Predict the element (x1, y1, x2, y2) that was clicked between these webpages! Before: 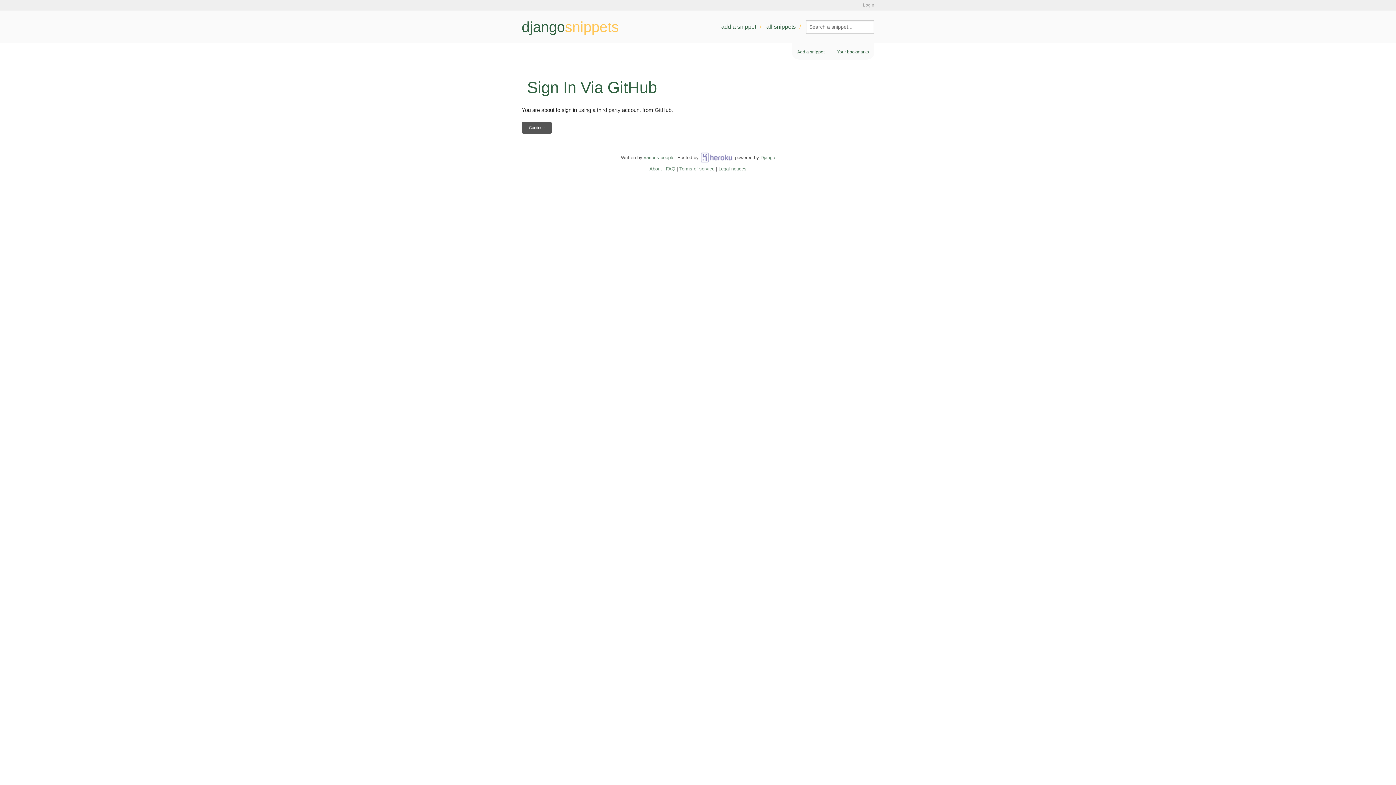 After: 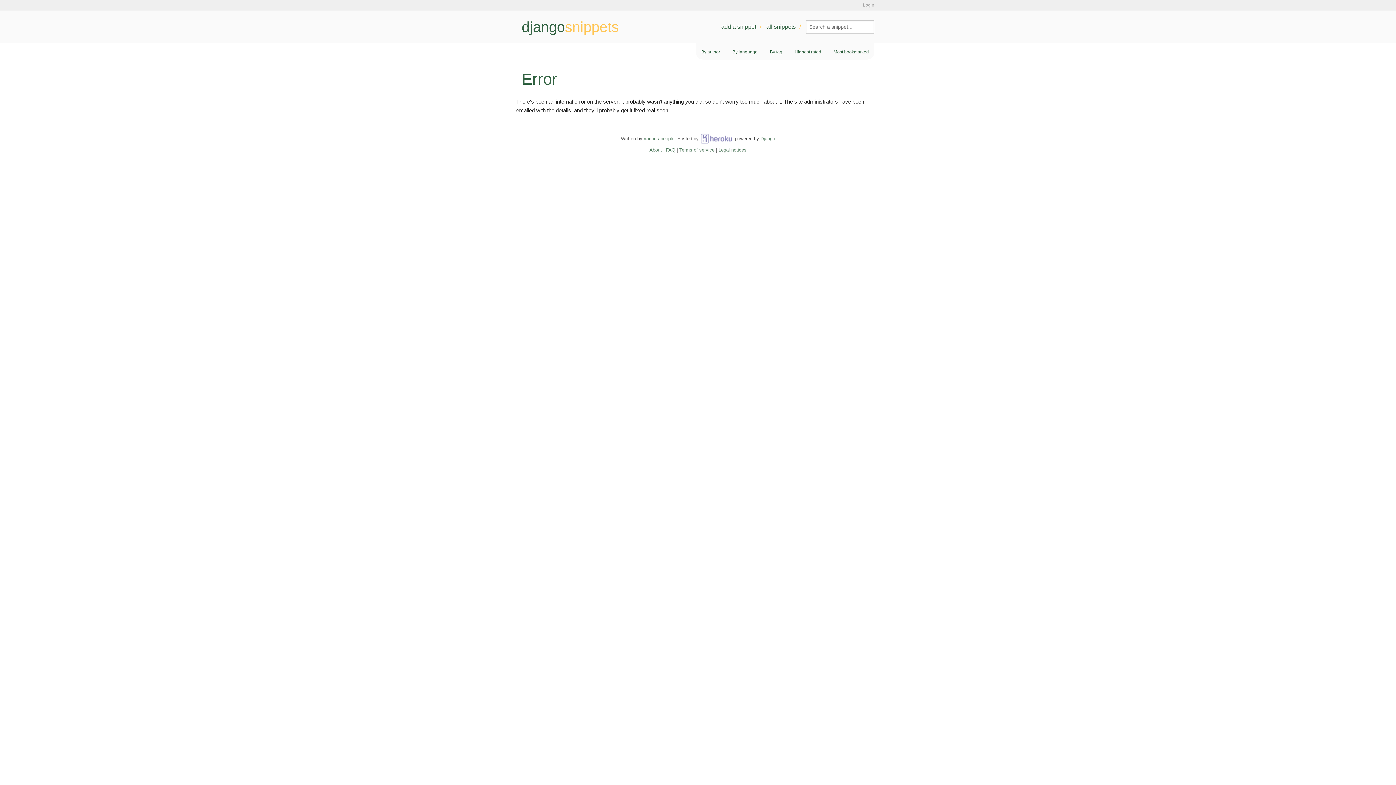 Action: bbox: (521, 121, 552, 133) label: Continue